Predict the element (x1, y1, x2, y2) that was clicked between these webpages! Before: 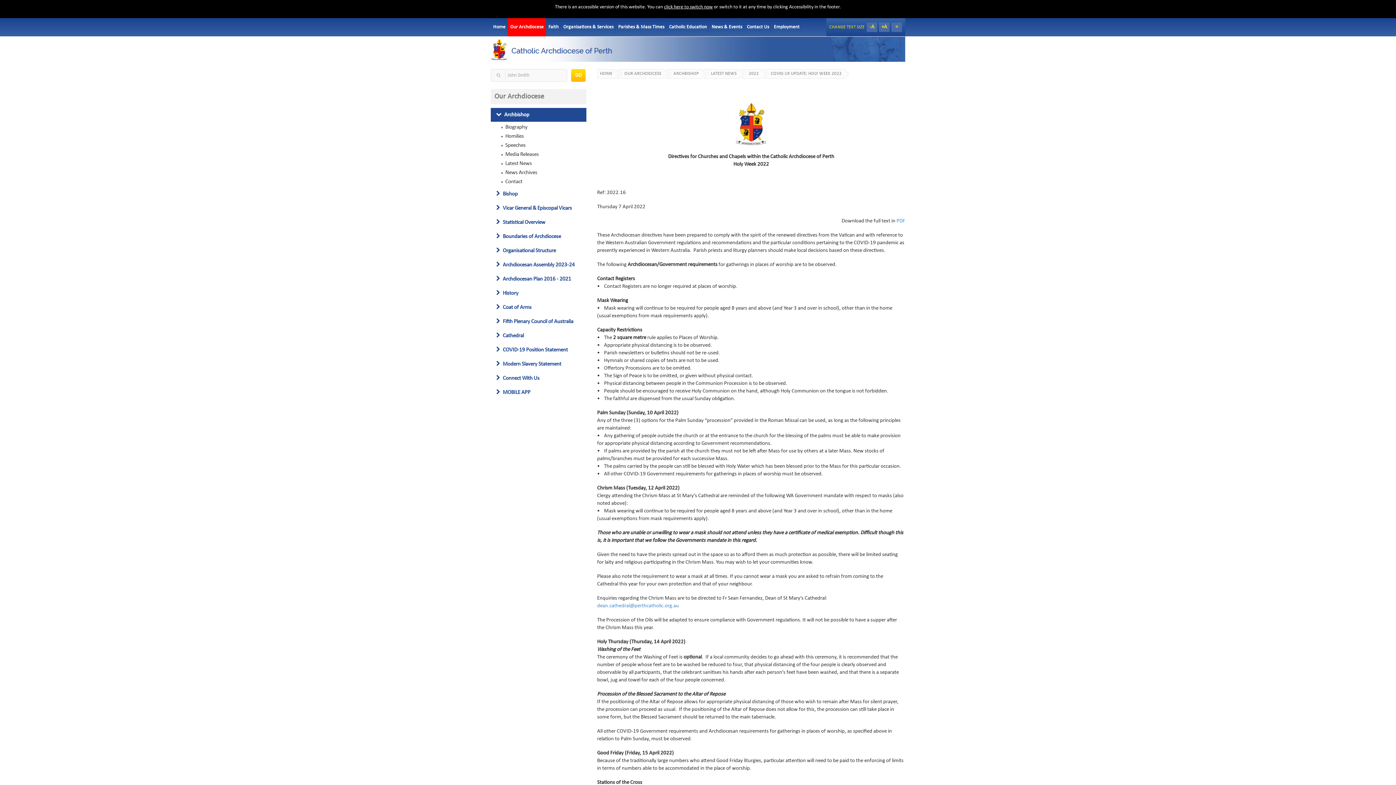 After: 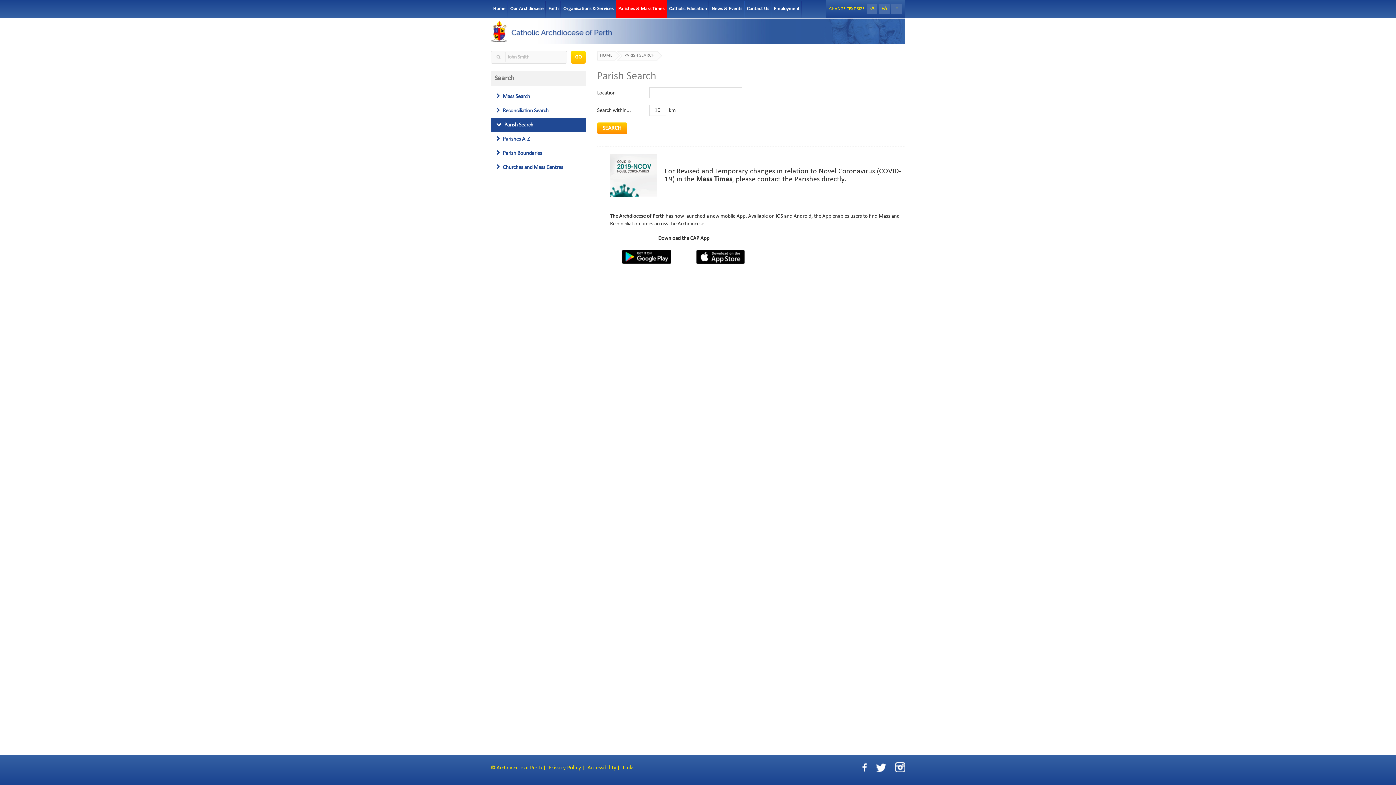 Action: bbox: (616, 18, 666, 36) label: Parishes & Mass Times